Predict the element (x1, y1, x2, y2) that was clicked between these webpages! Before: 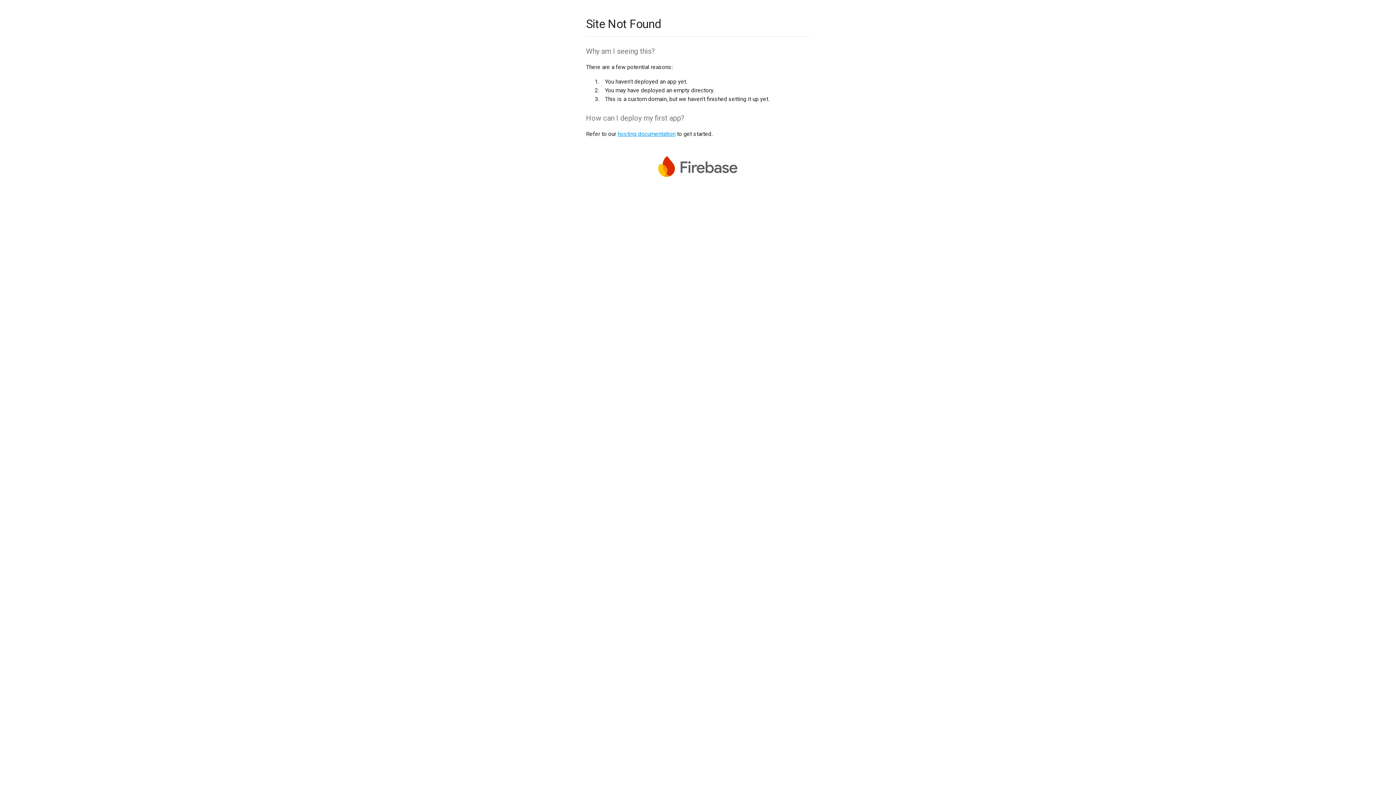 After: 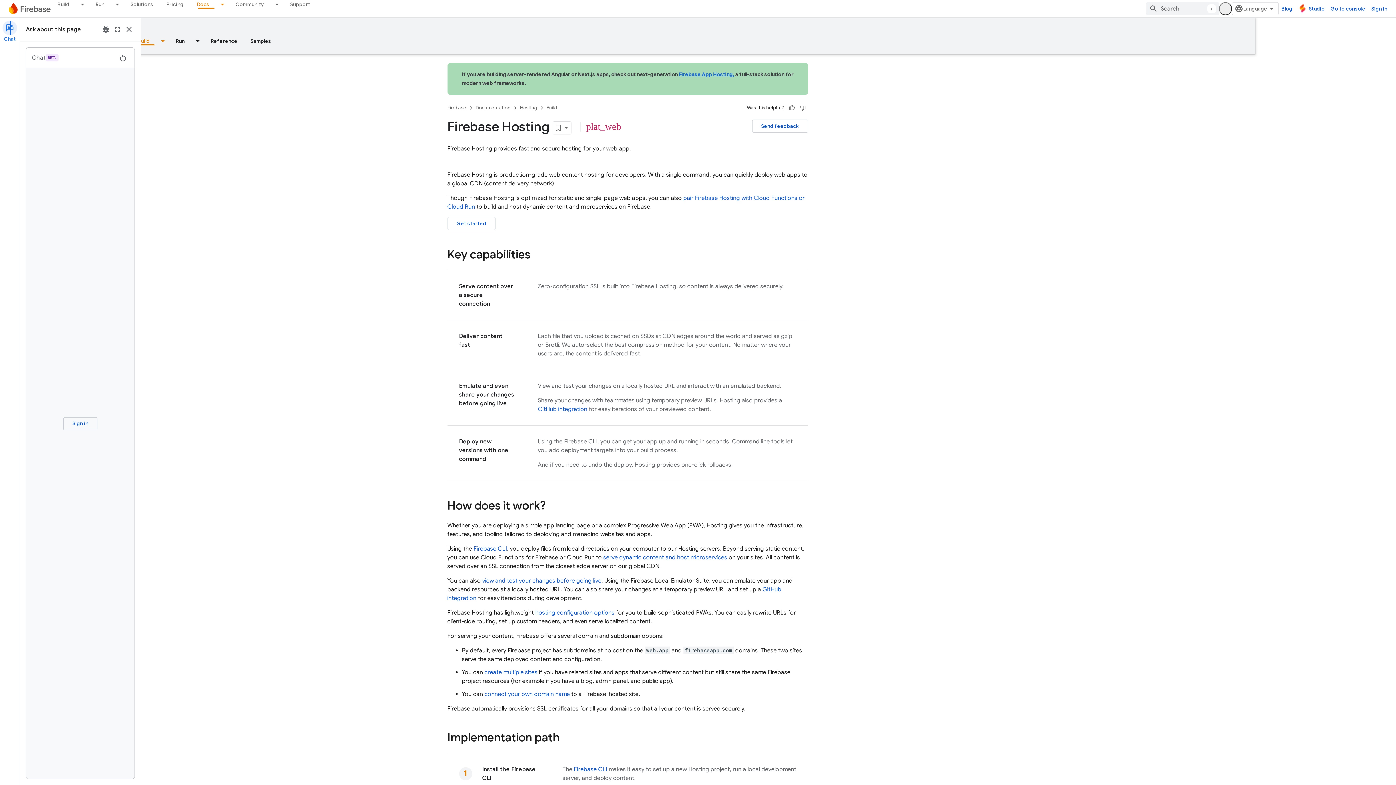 Action: label: hosting documentation bbox: (617, 130, 675, 137)